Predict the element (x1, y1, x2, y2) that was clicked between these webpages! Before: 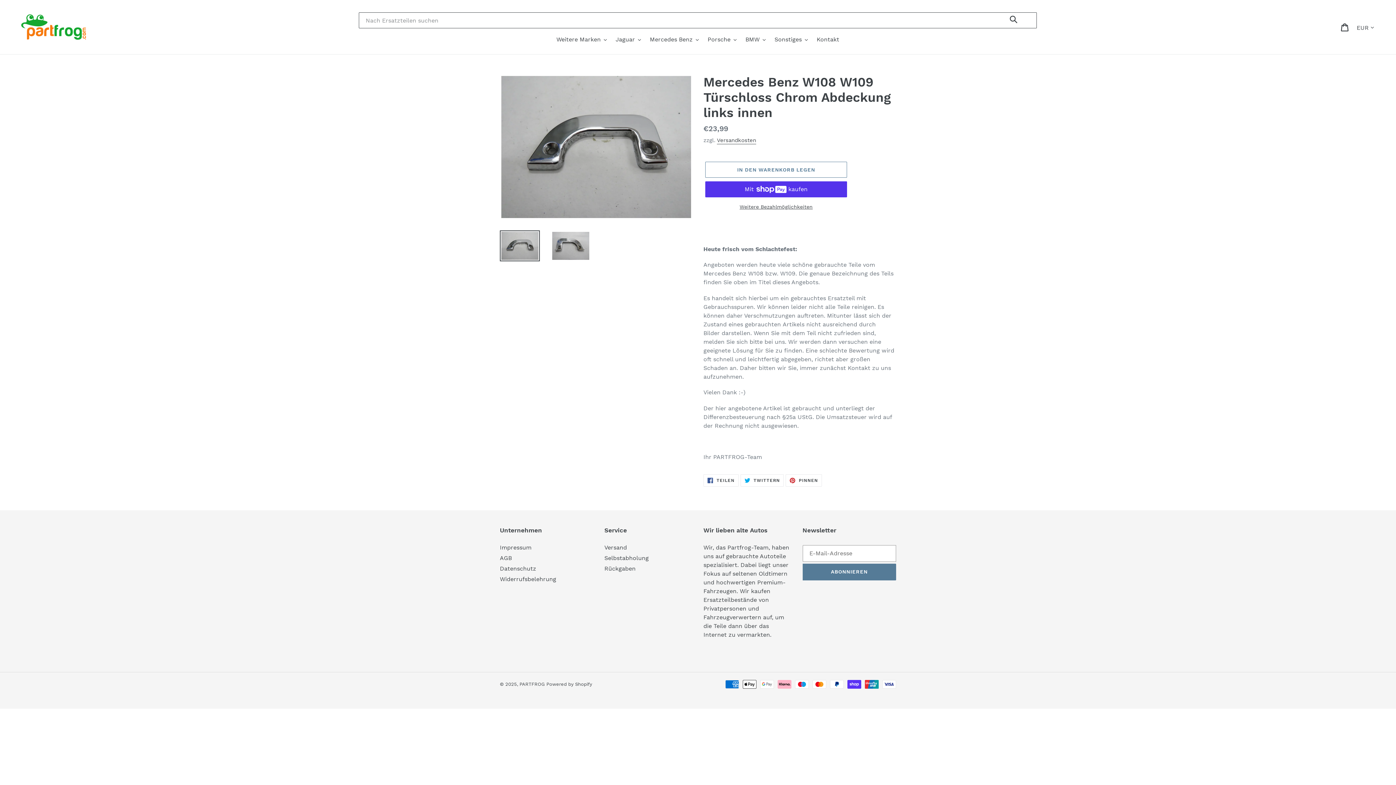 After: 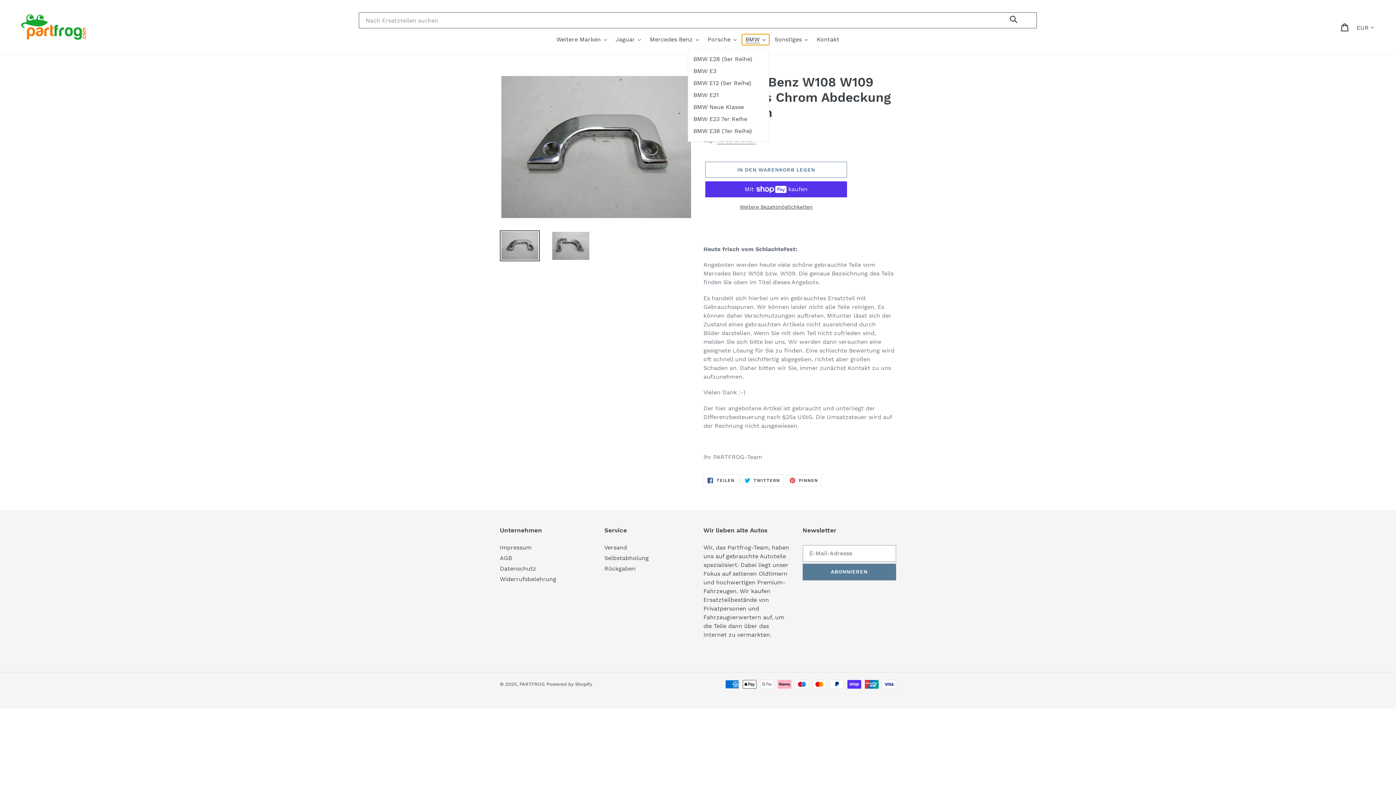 Action: bbox: (742, 34, 769, 45) label: BMW